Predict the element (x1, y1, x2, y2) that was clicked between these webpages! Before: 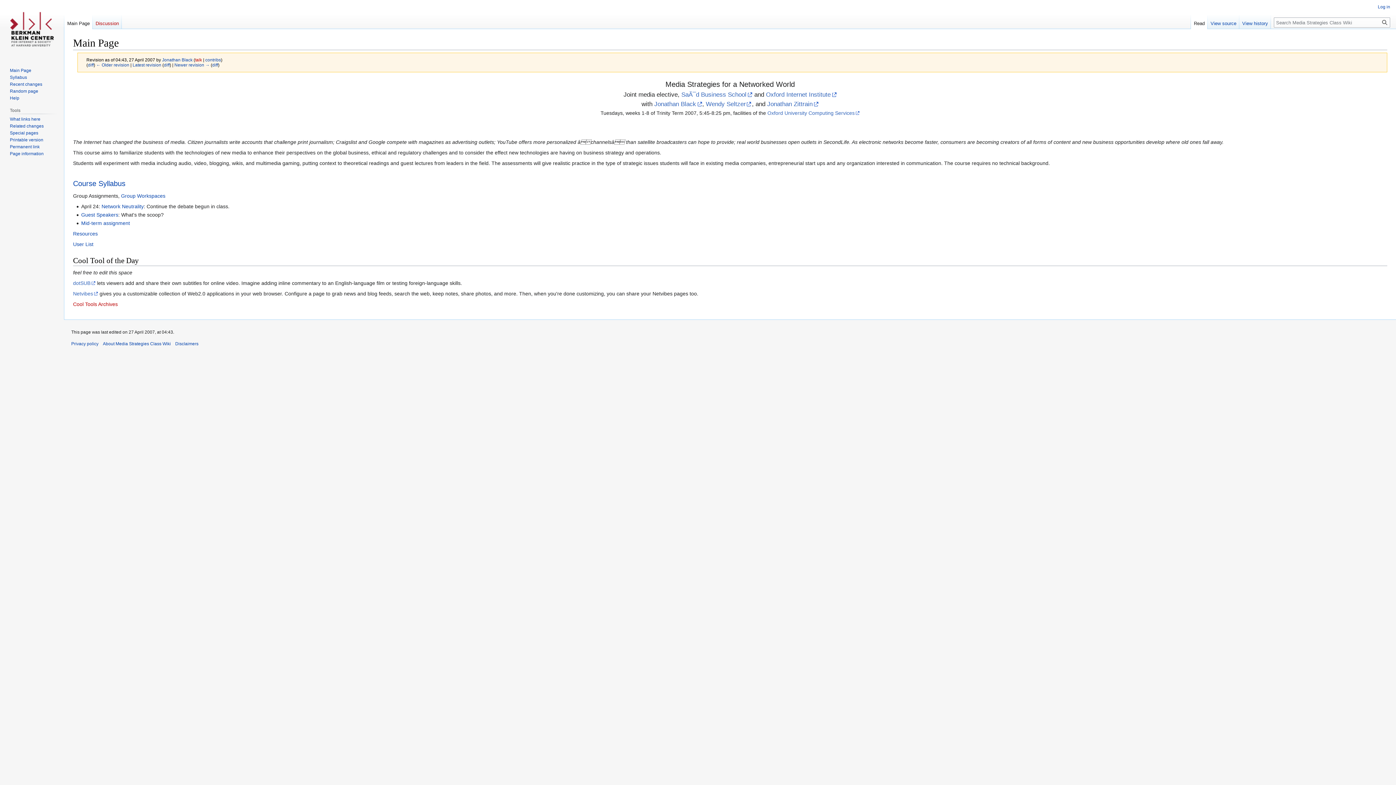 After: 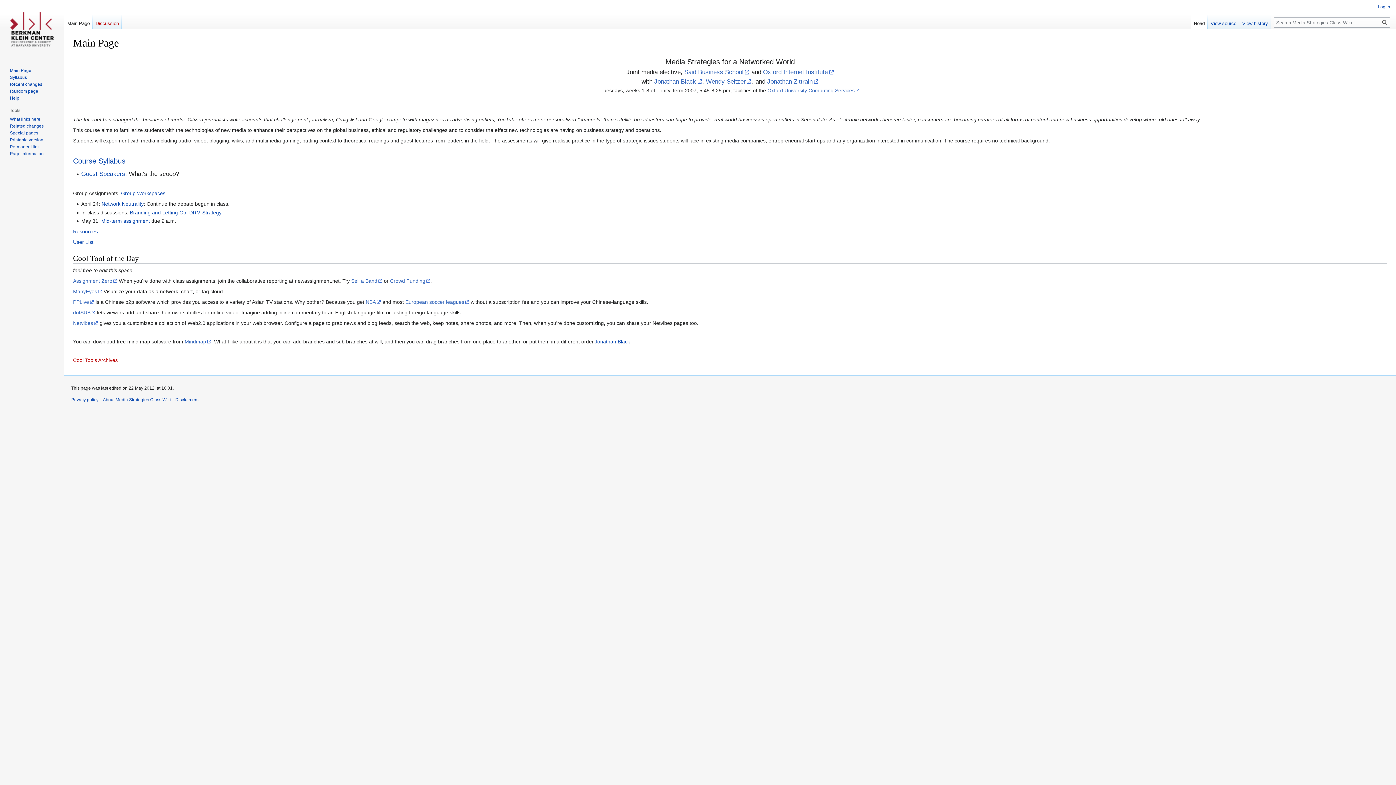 Action: label: Read bbox: (1191, 14, 1208, 29)